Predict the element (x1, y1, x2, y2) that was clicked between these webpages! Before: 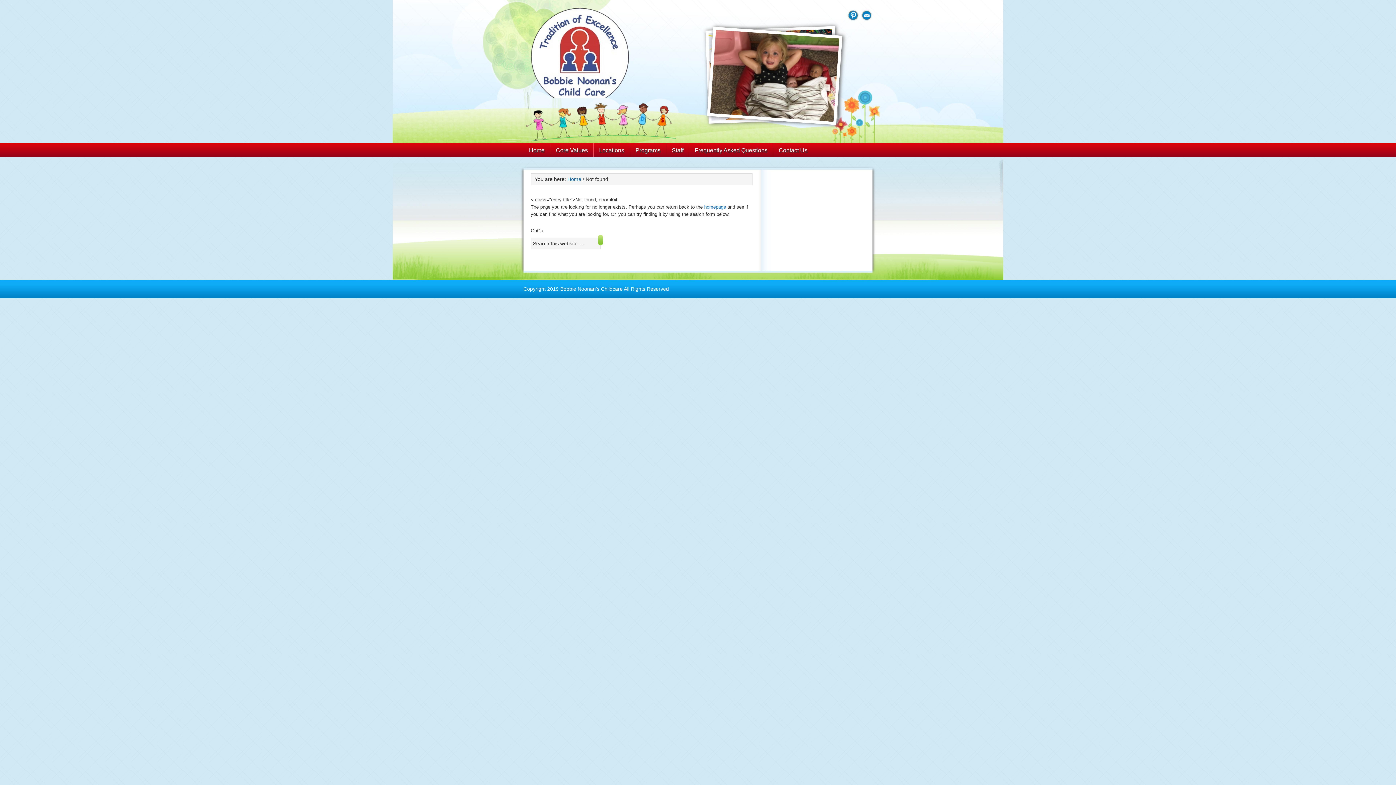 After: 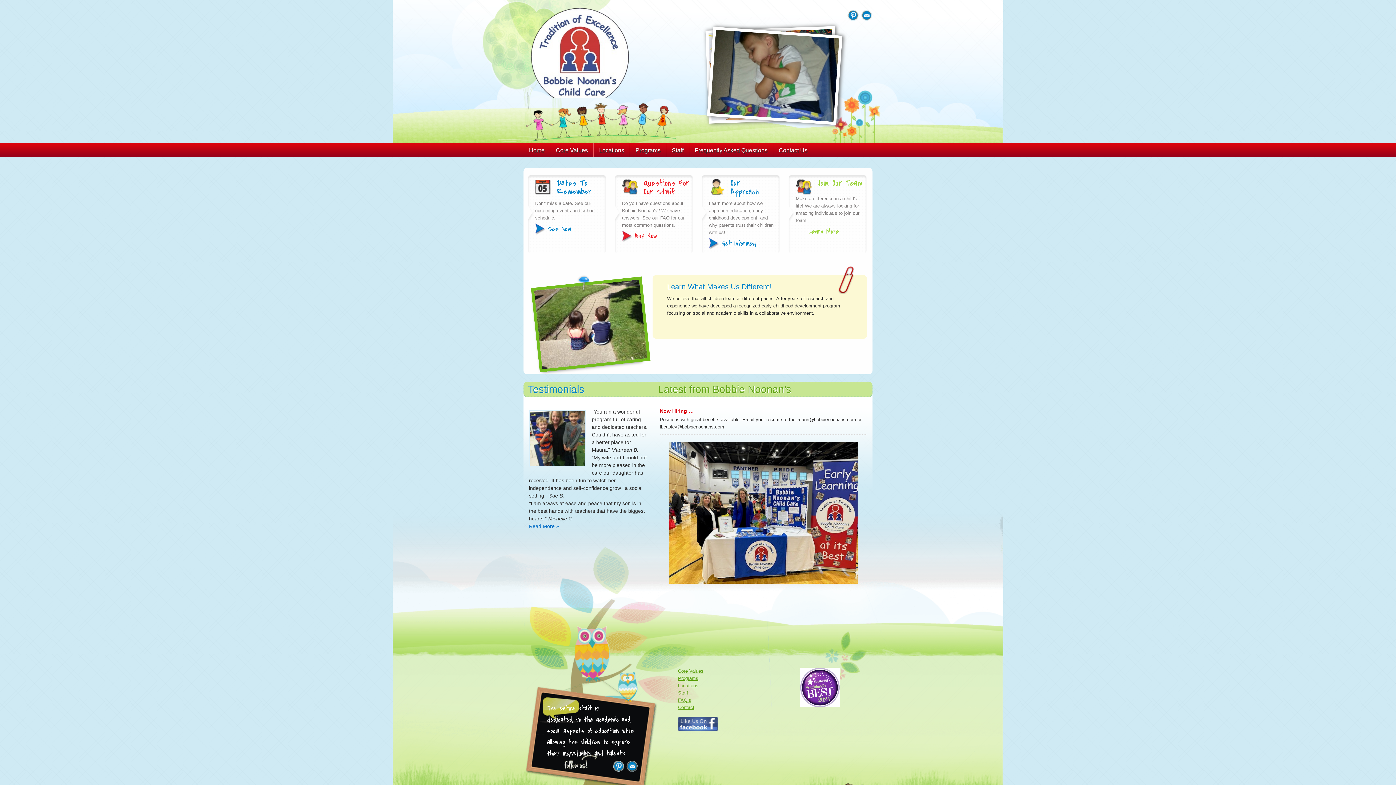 Action: label: BOBBIE NOONAN'S CHILD CARE bbox: (530, 7, 701, 98)